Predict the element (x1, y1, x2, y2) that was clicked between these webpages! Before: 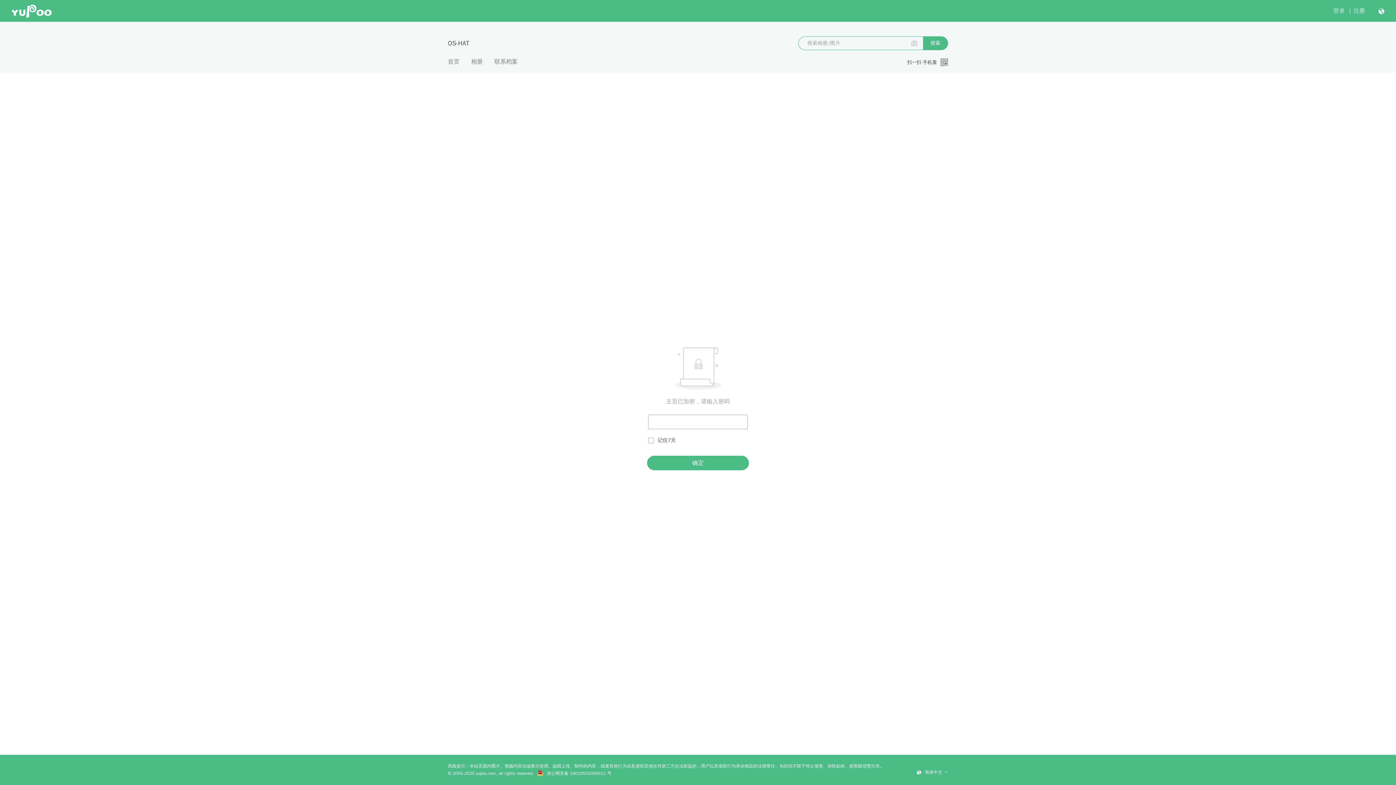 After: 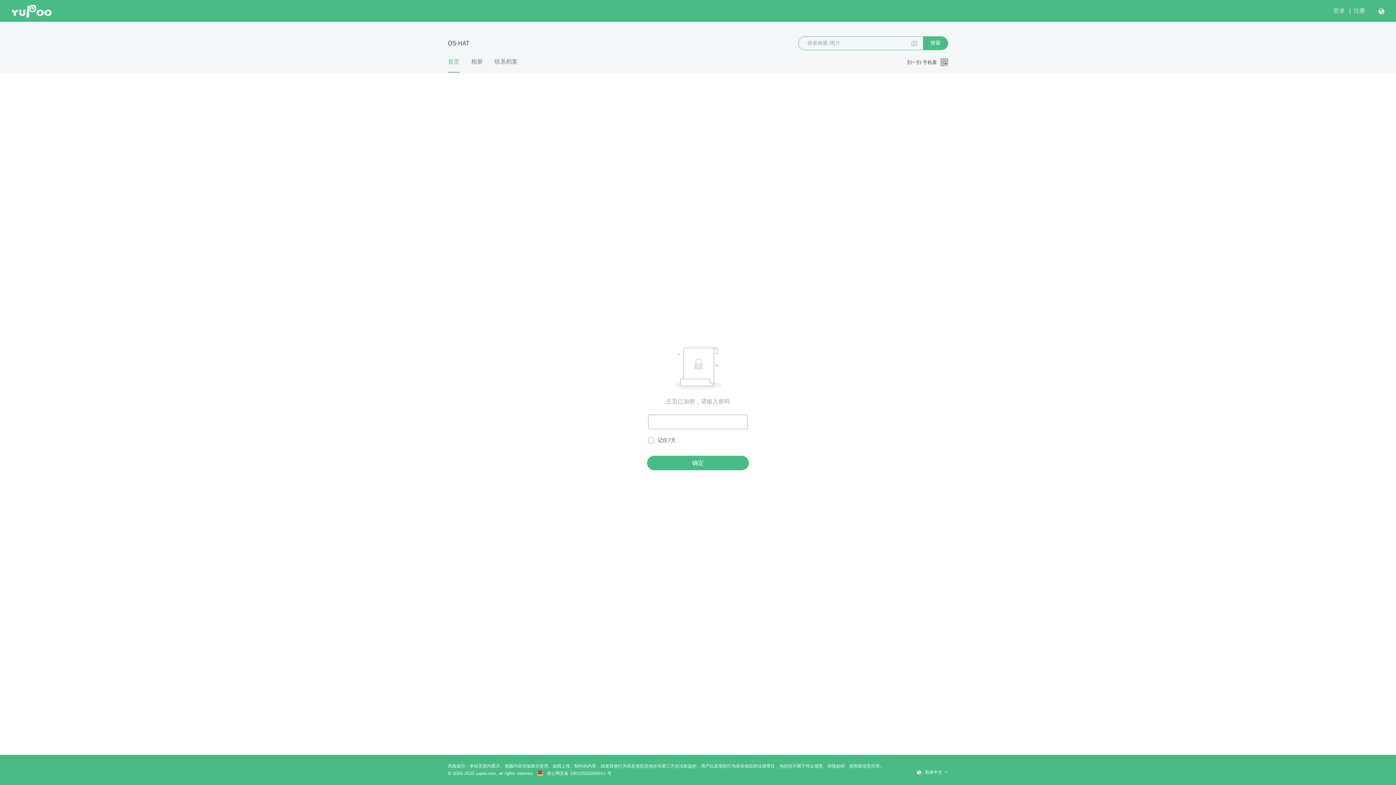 Action: label: 首页 bbox: (448, 57, 459, 72)